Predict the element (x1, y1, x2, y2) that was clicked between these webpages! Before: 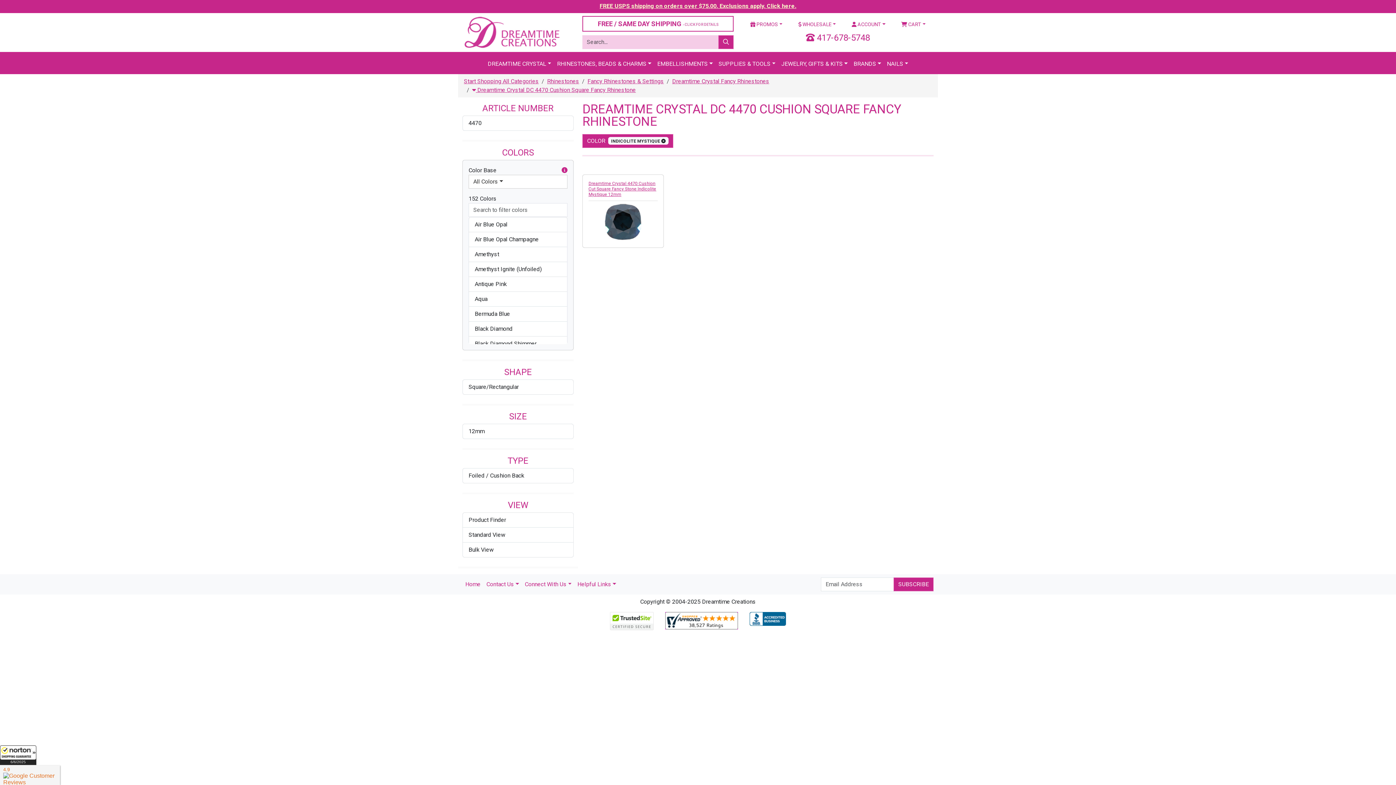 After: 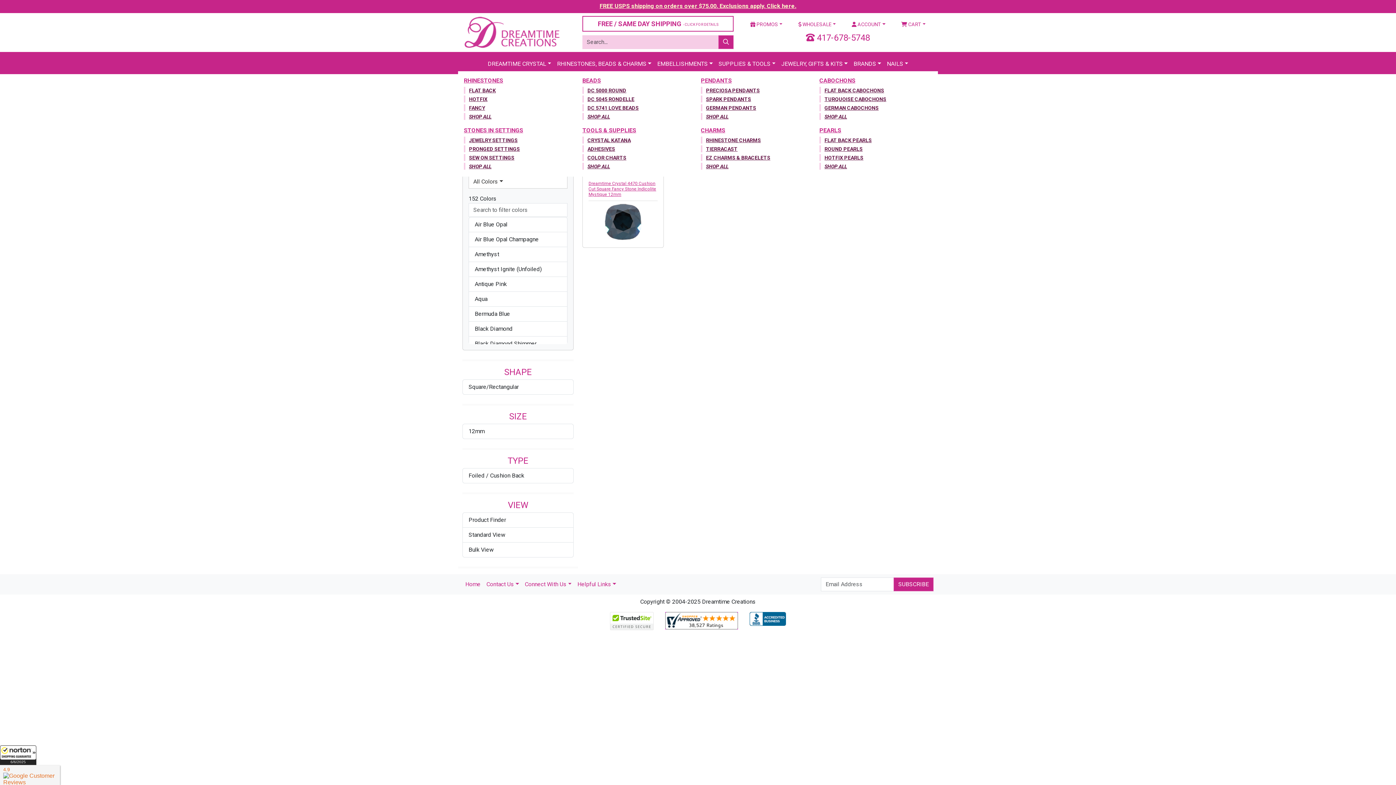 Action: label: RHINESTONES, BEADS & CHARMS bbox: (554, 54, 654, 71)